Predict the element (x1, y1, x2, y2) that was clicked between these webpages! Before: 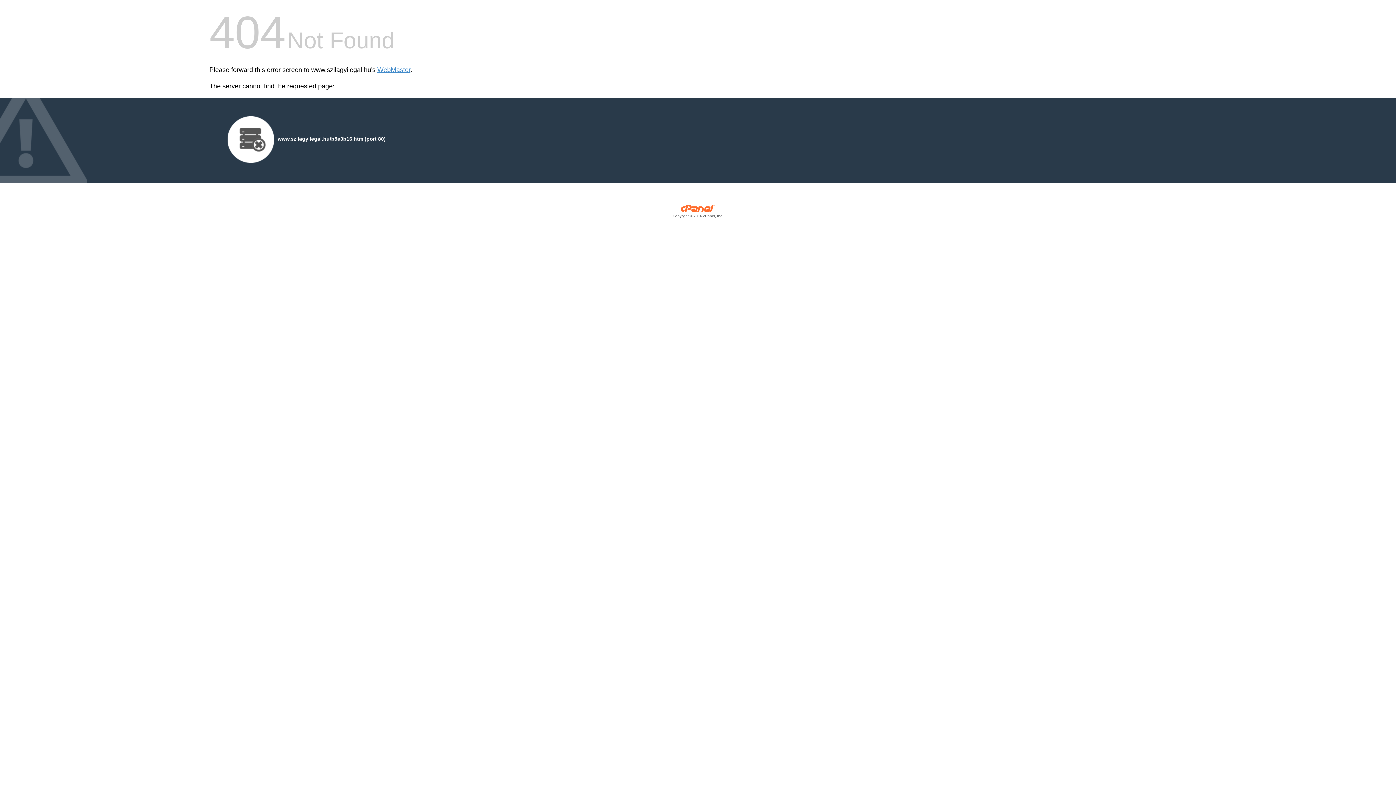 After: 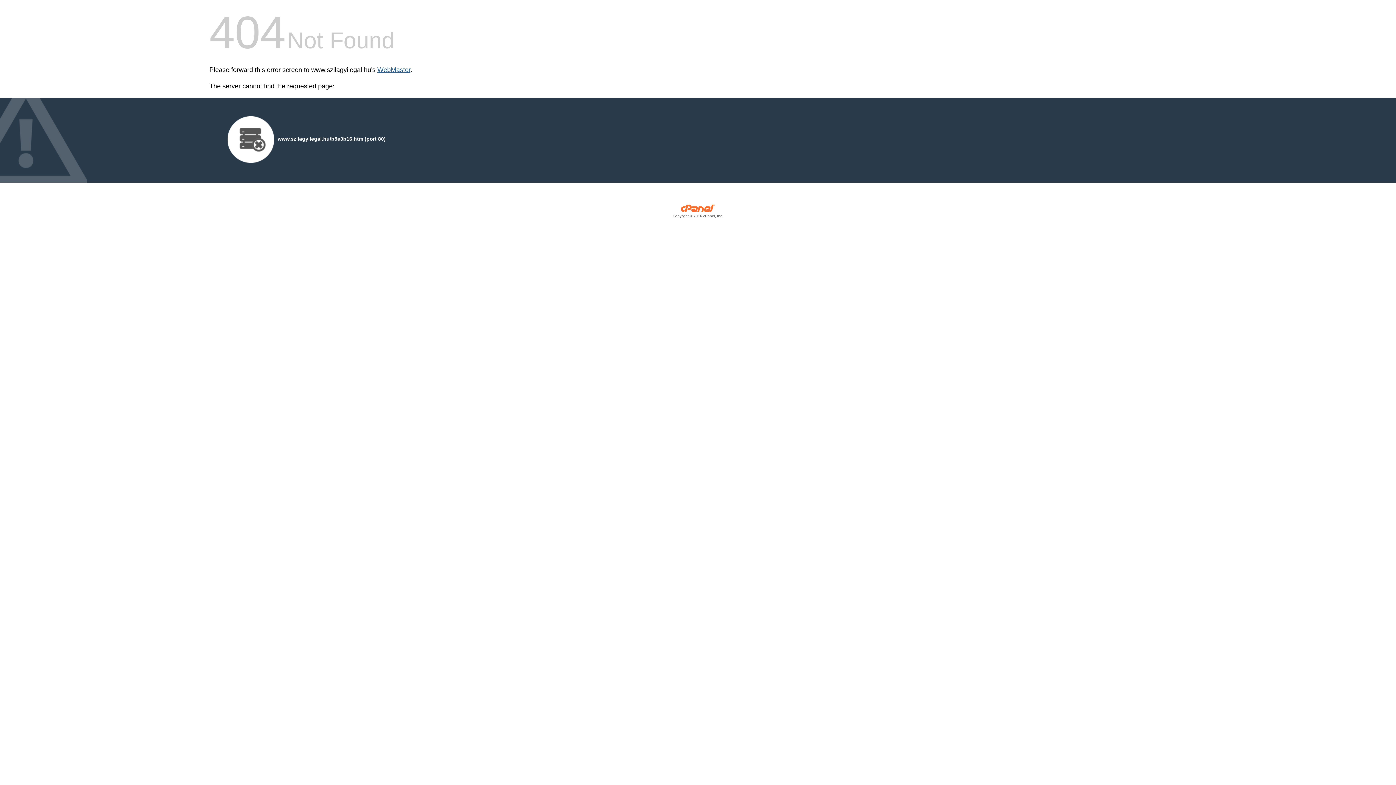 Action: bbox: (377, 66, 410, 73) label: WebMaster